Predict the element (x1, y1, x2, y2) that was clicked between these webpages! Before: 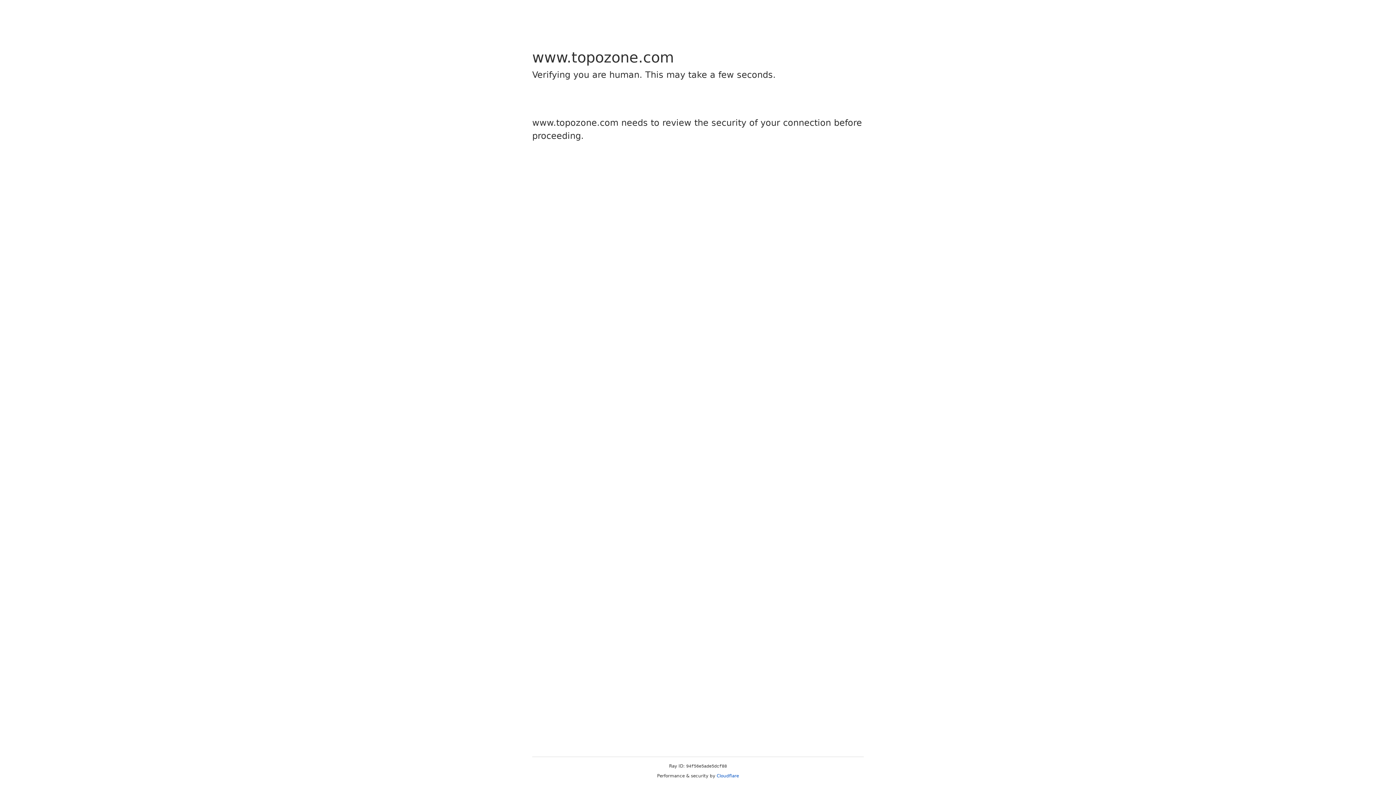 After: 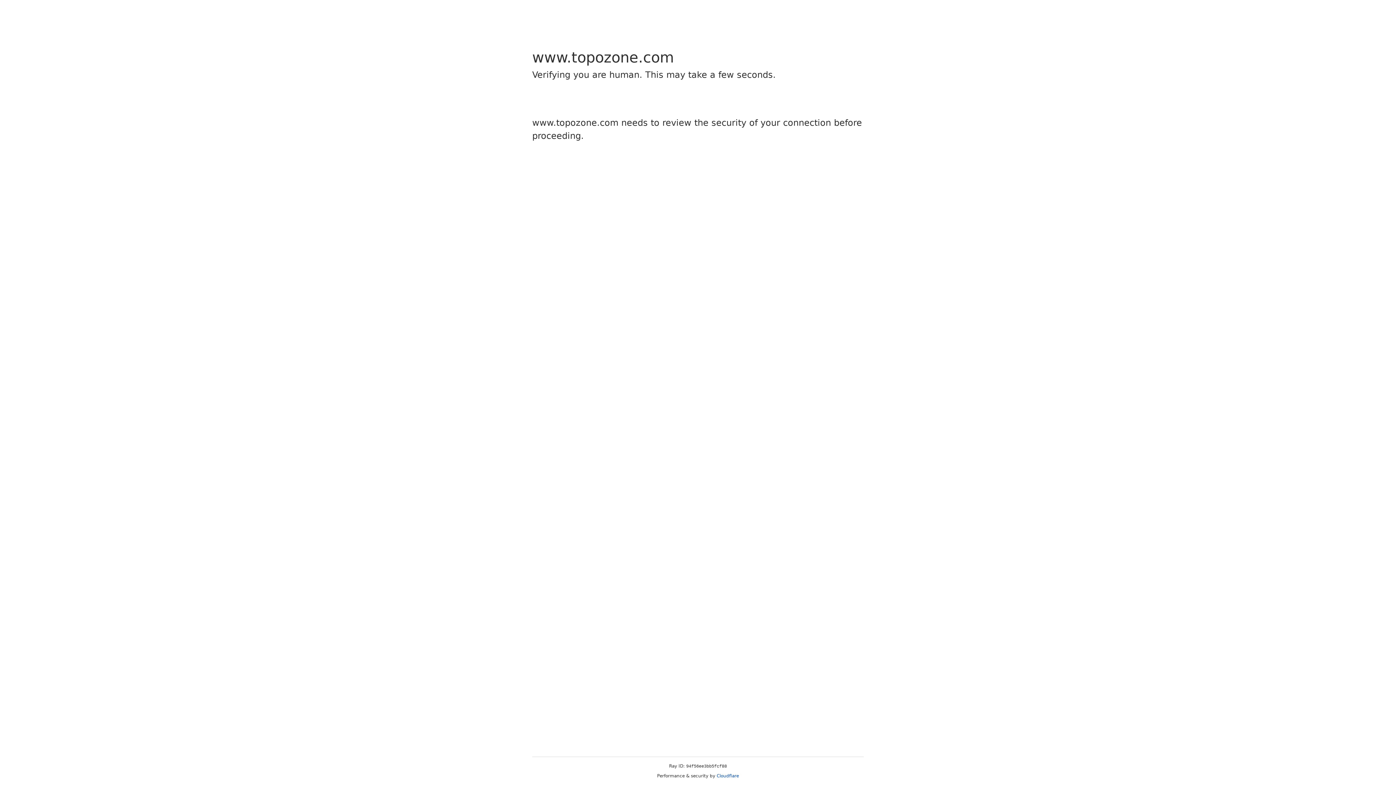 Action: bbox: (716, 773, 739, 778) label: Cloudflare